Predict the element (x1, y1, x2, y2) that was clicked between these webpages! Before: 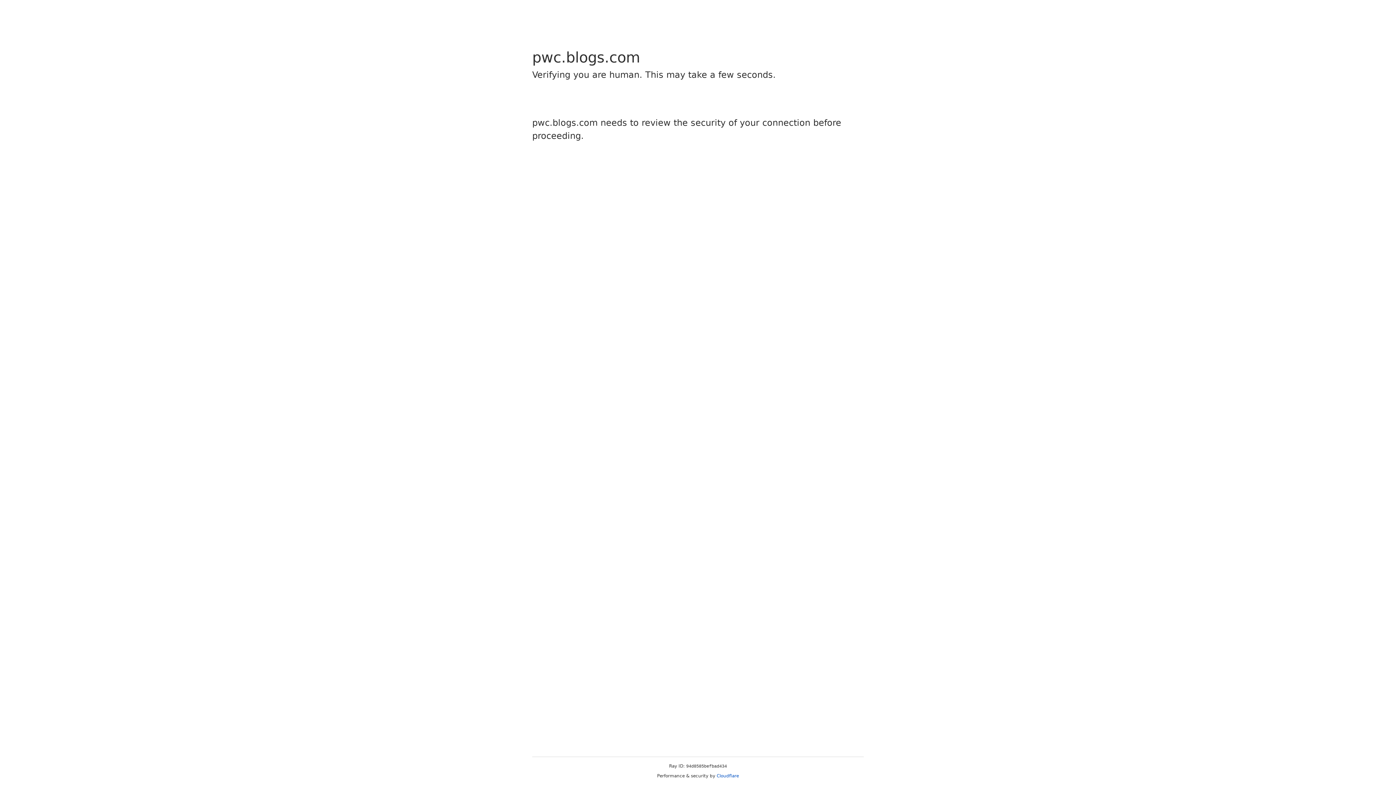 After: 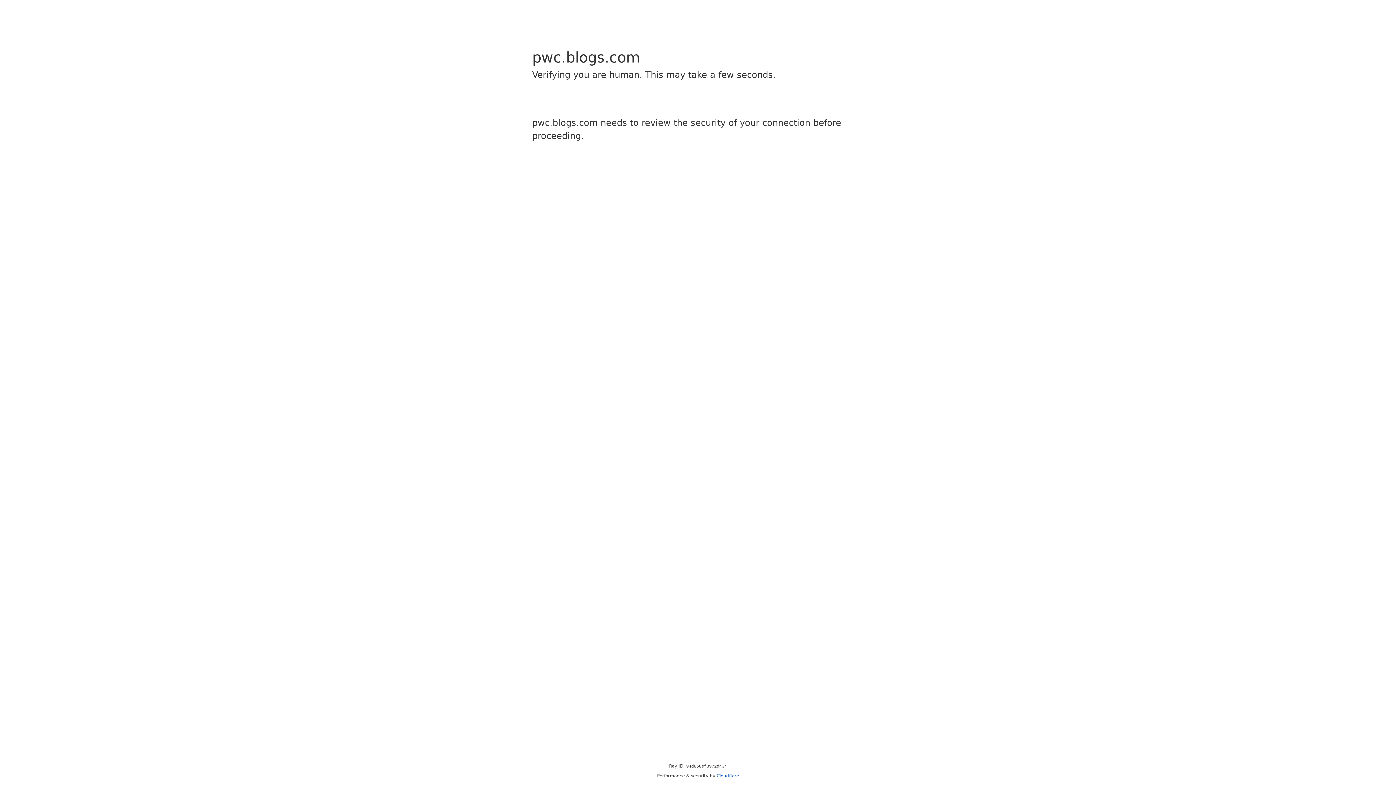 Action: label: Cloudflare bbox: (716, 773, 739, 778)